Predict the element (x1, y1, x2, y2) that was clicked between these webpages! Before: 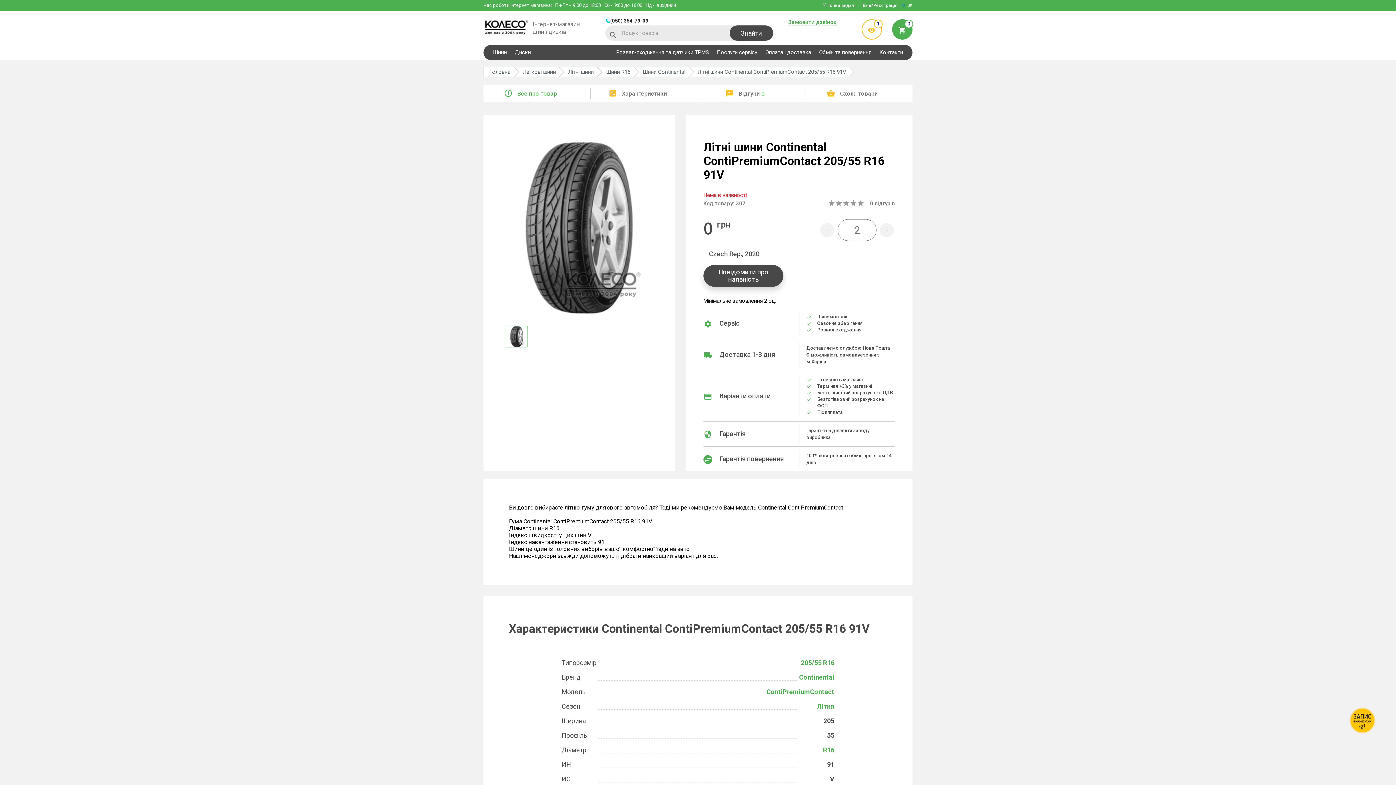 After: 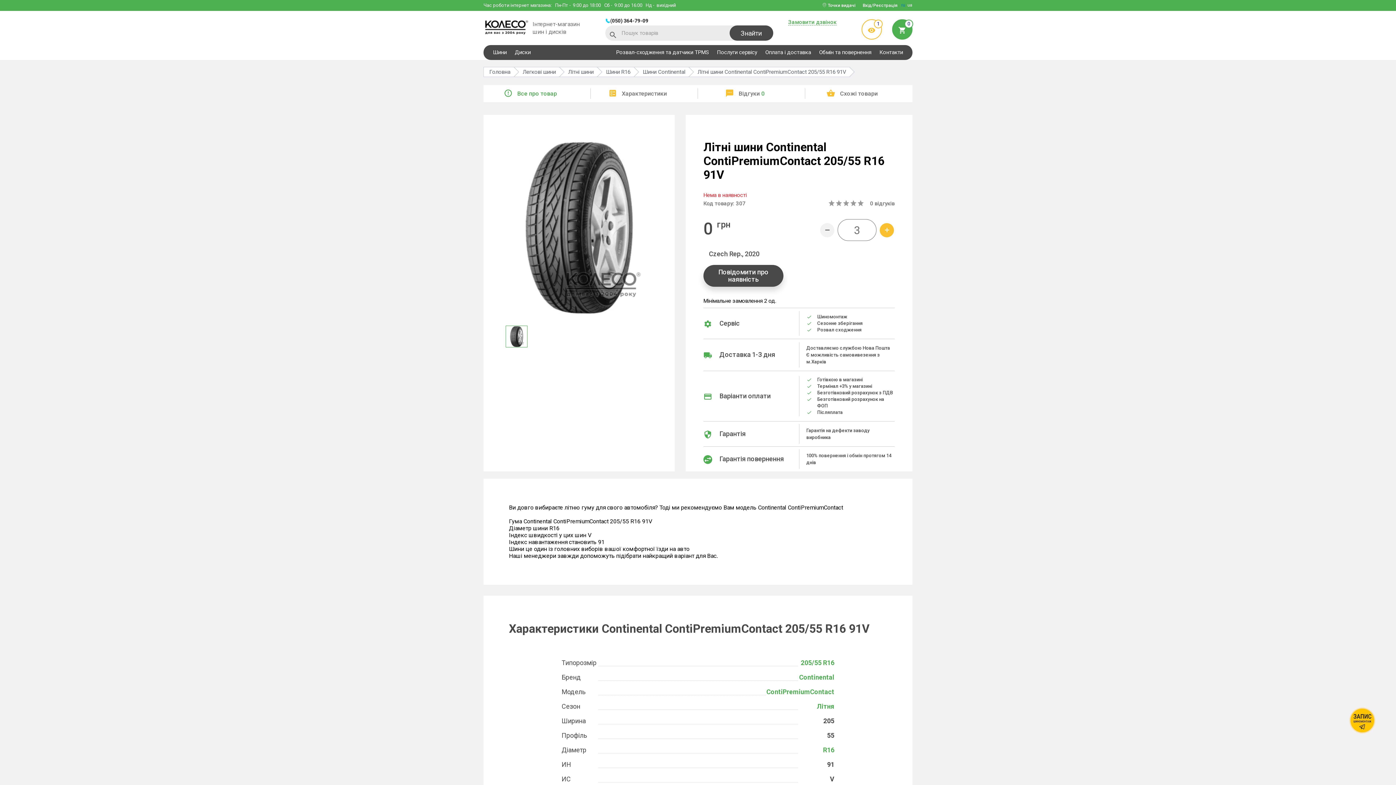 Action: bbox: (880, 223, 894, 237)